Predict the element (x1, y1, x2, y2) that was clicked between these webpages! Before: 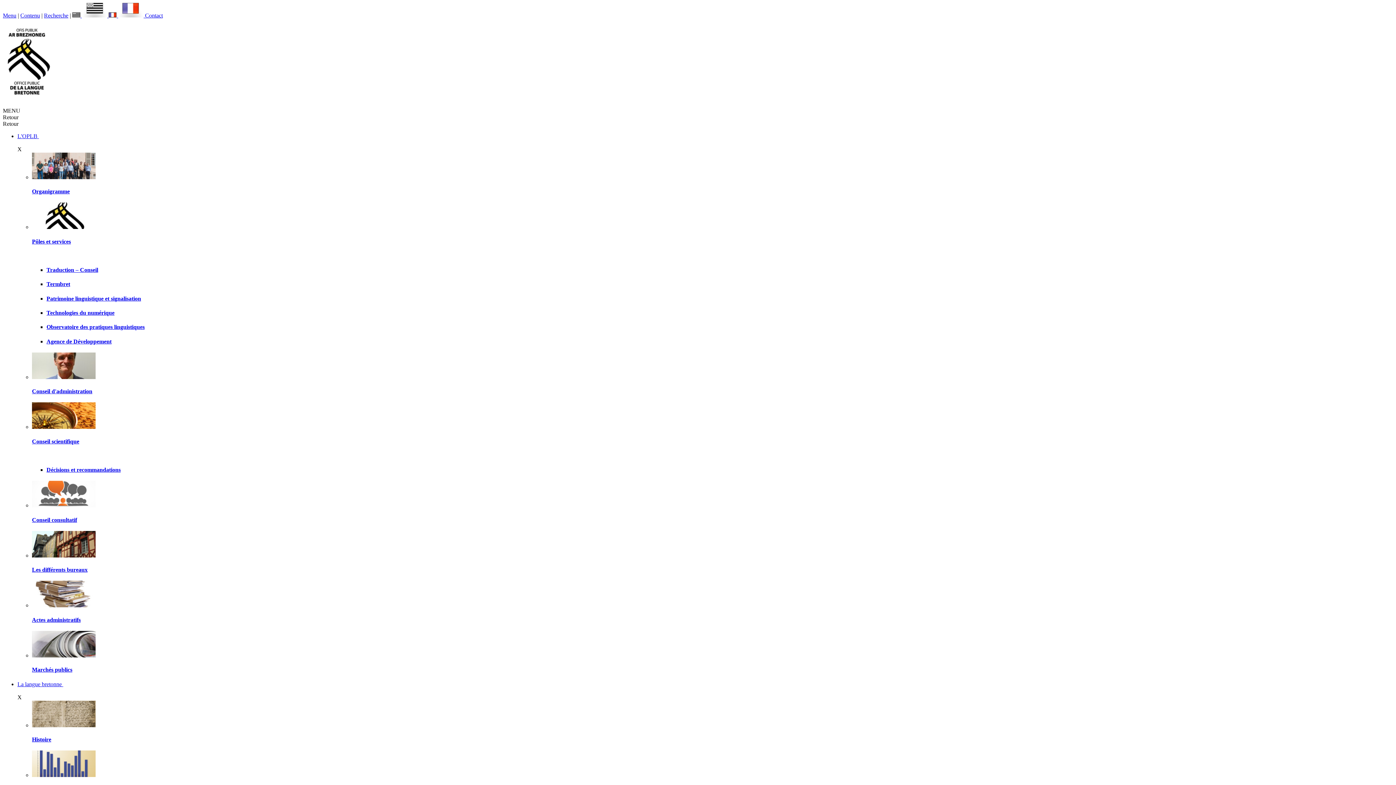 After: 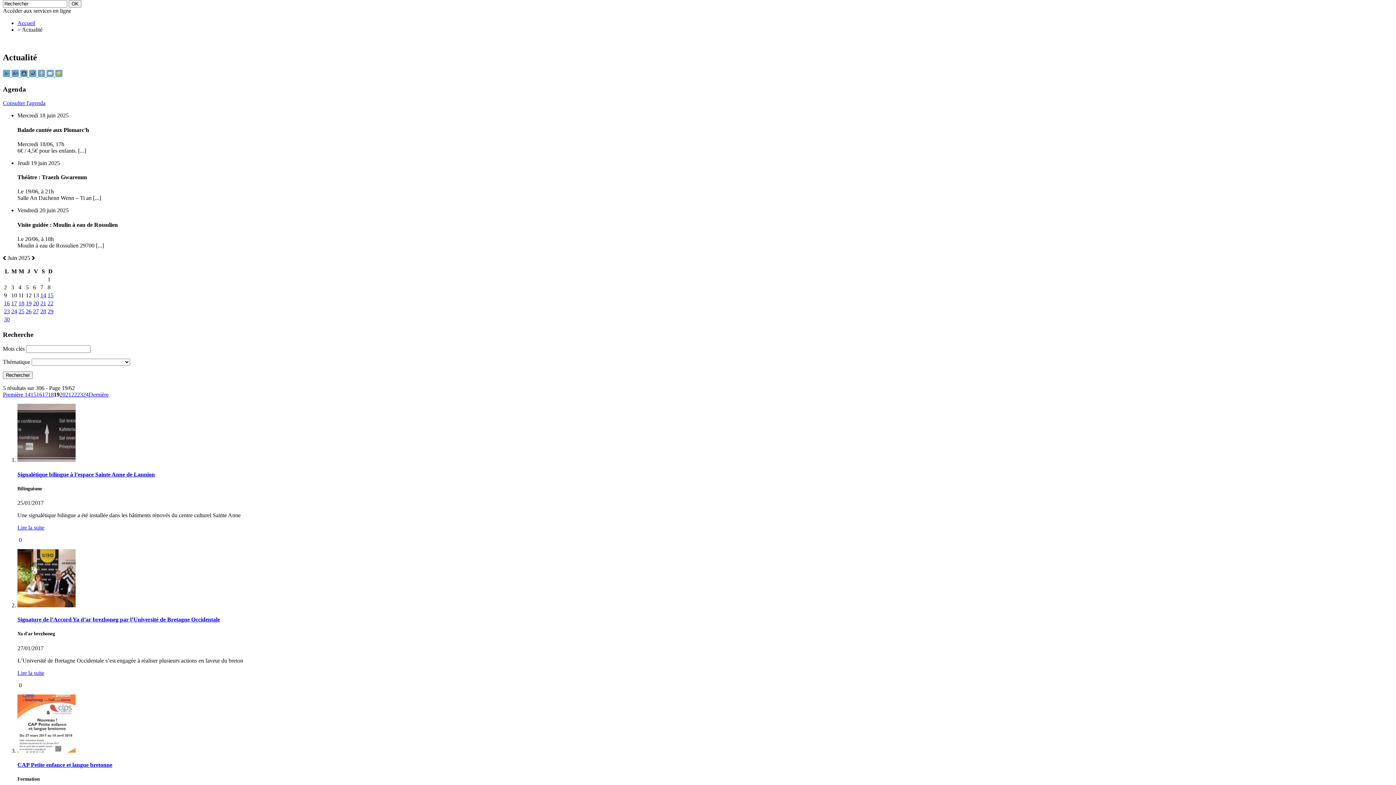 Action: label: Recherche bbox: (44, 12, 68, 18)